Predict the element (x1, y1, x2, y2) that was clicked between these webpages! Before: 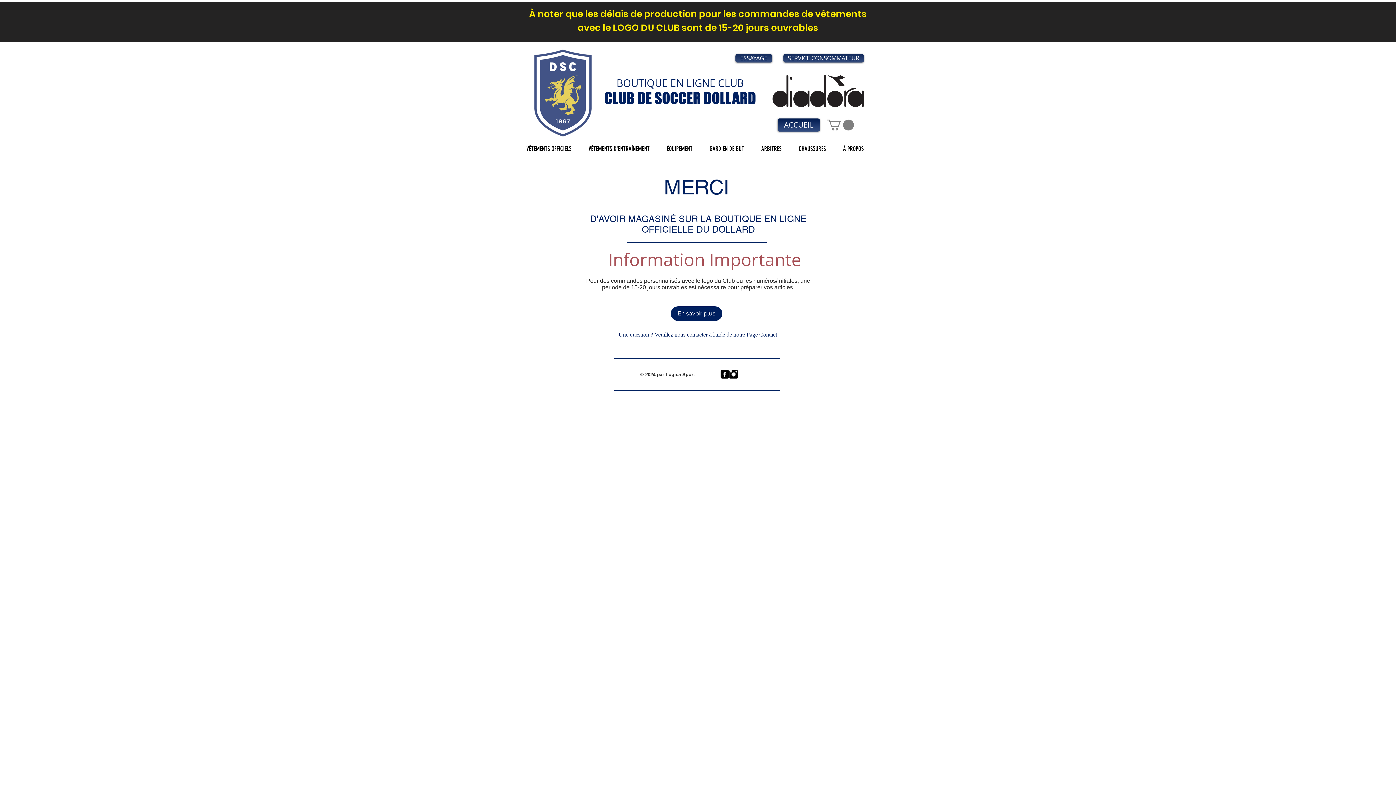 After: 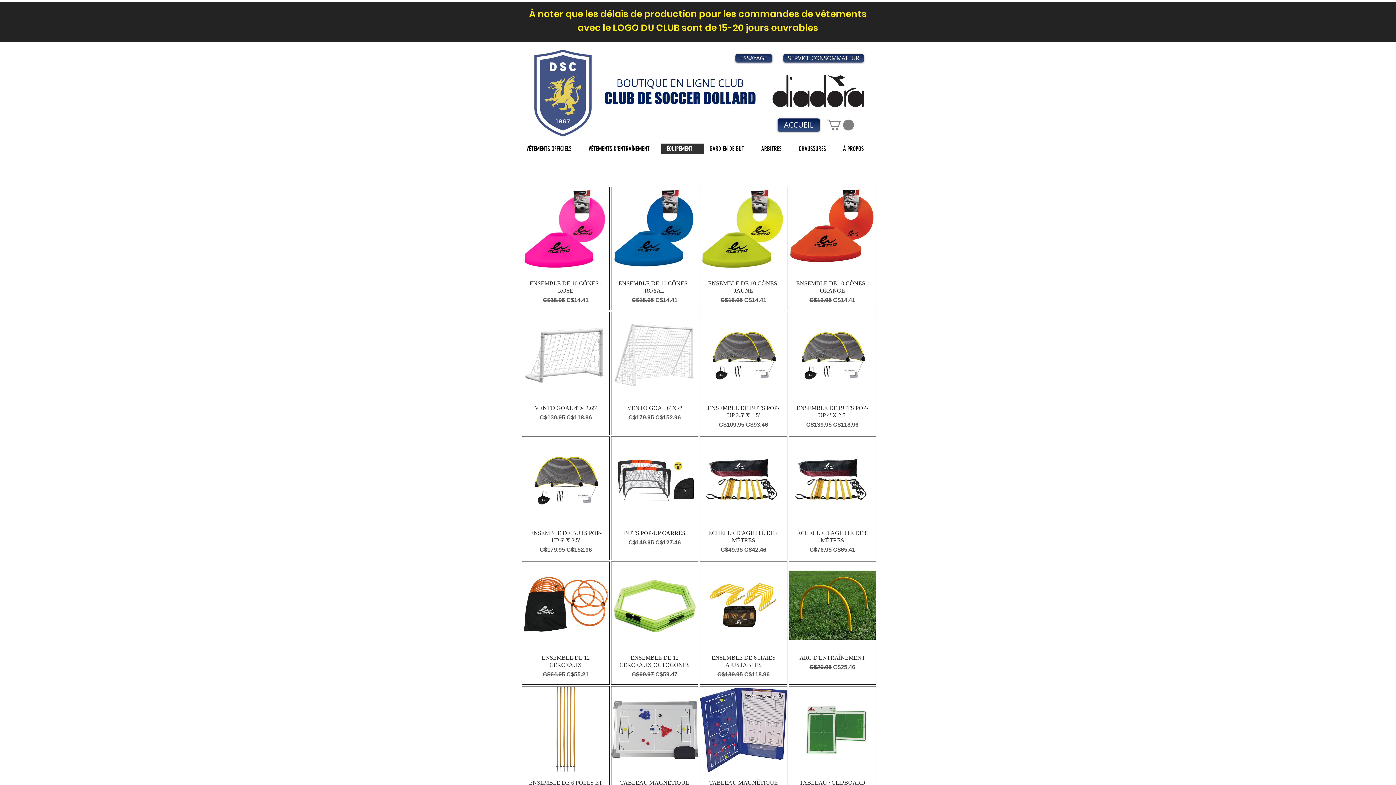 Action: bbox: (661, 143, 704, 154) label: ÉQUIPEMENT